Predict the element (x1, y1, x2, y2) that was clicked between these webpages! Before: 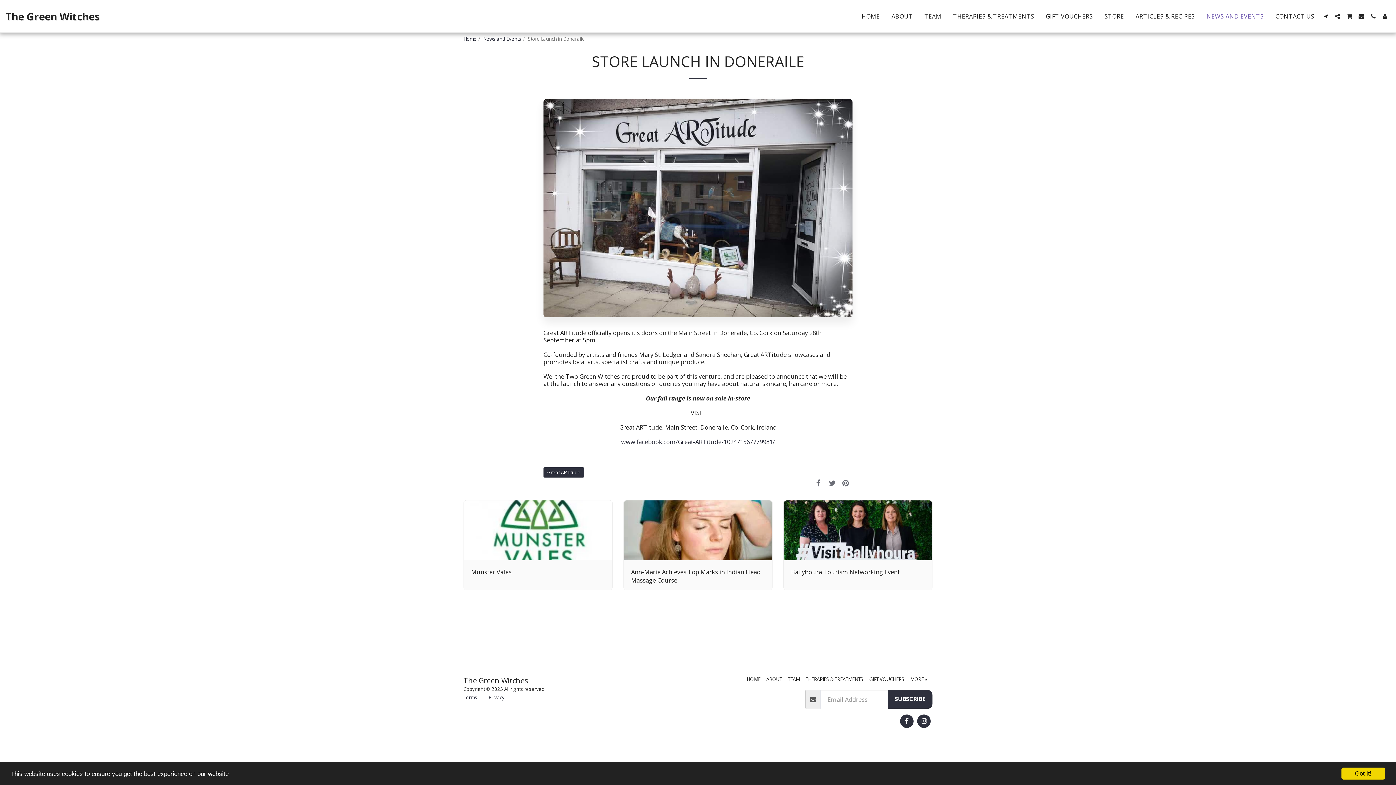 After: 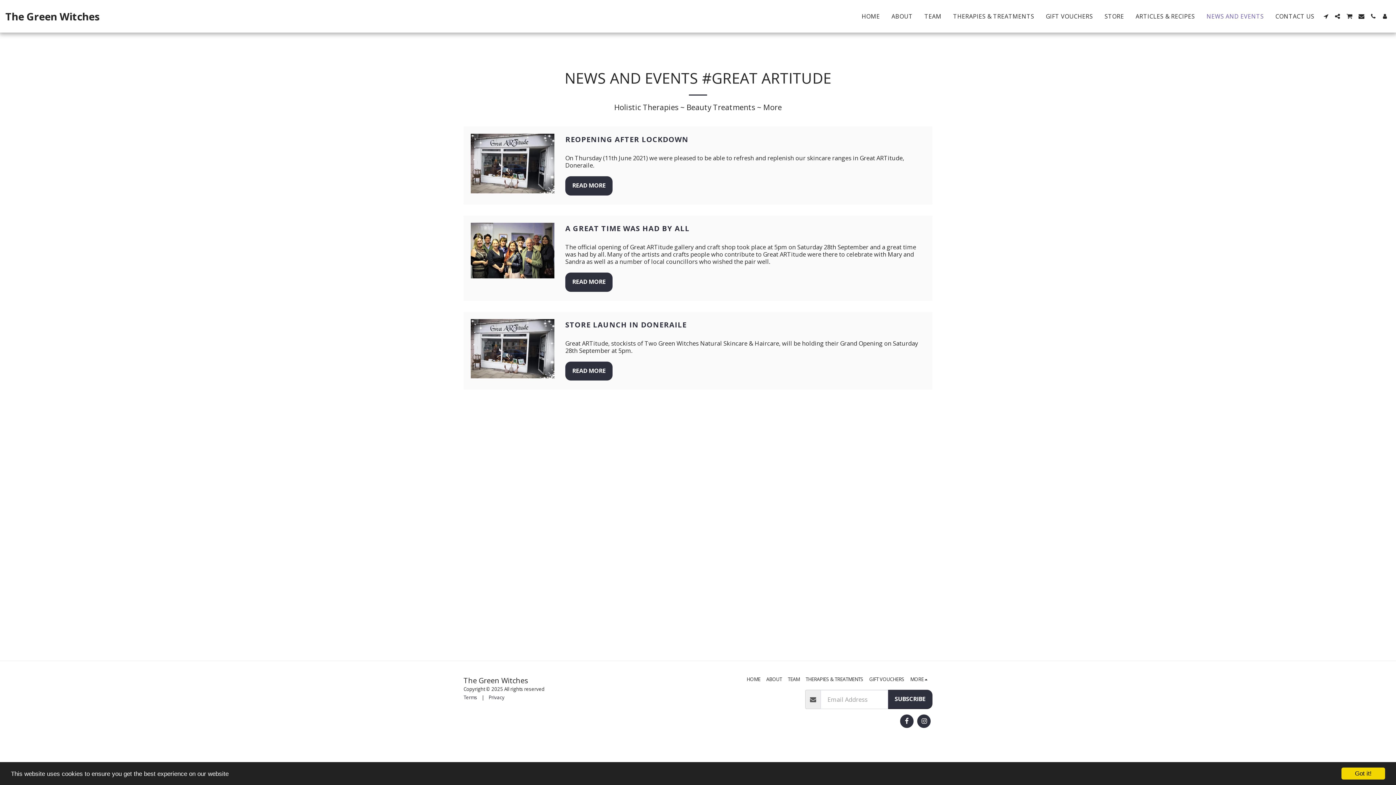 Action: bbox: (543, 467, 584, 477) label: Great ARTitude